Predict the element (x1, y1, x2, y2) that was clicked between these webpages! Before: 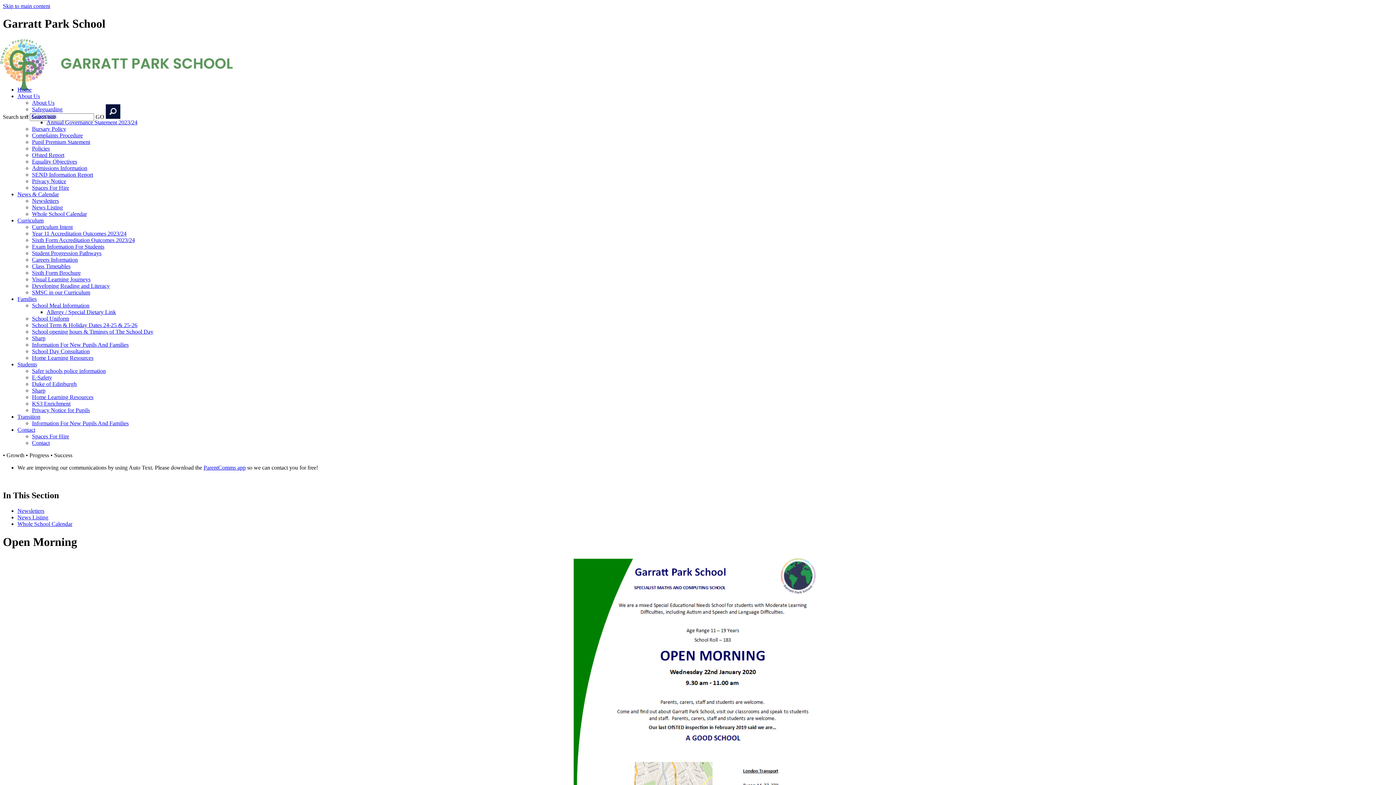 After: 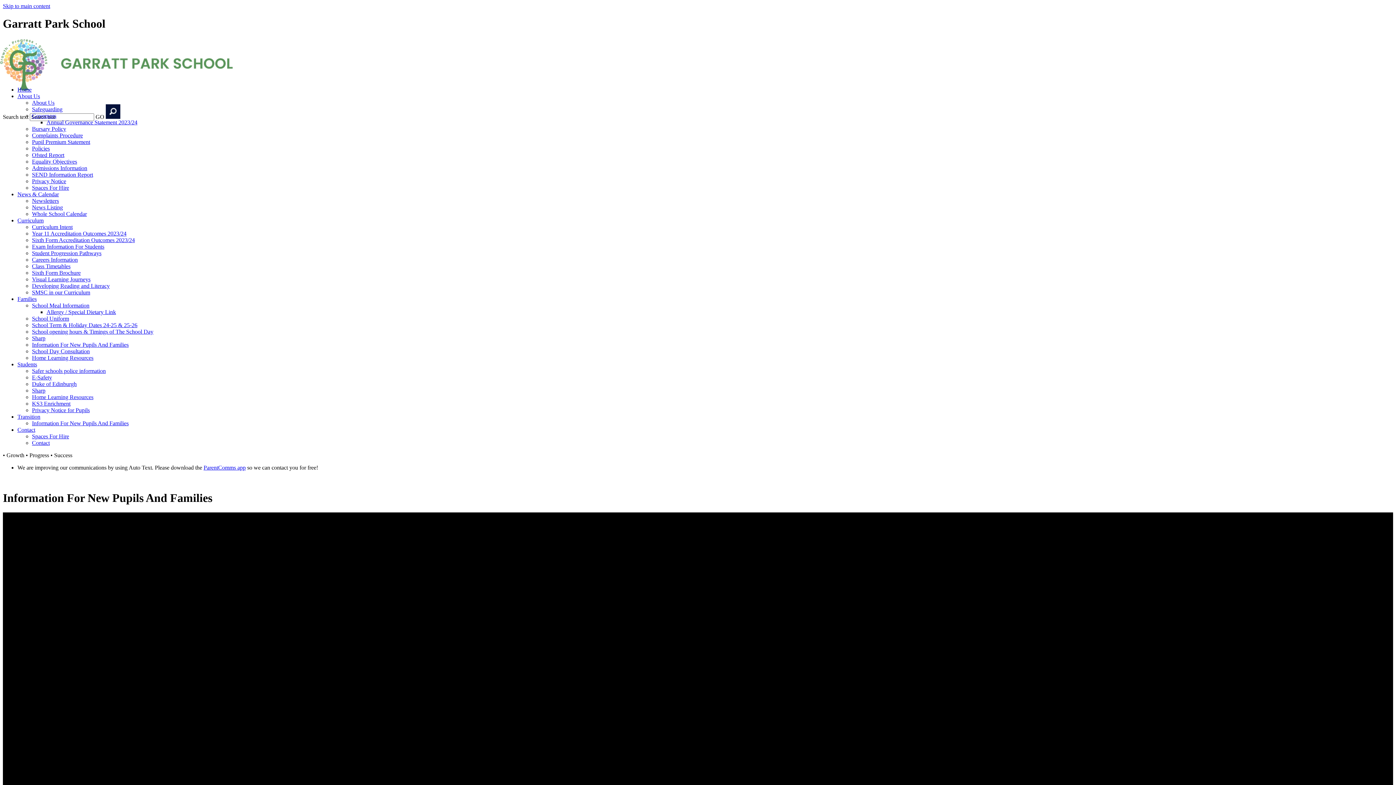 Action: bbox: (32, 420, 128, 426) label: Information For New Pupils And Families